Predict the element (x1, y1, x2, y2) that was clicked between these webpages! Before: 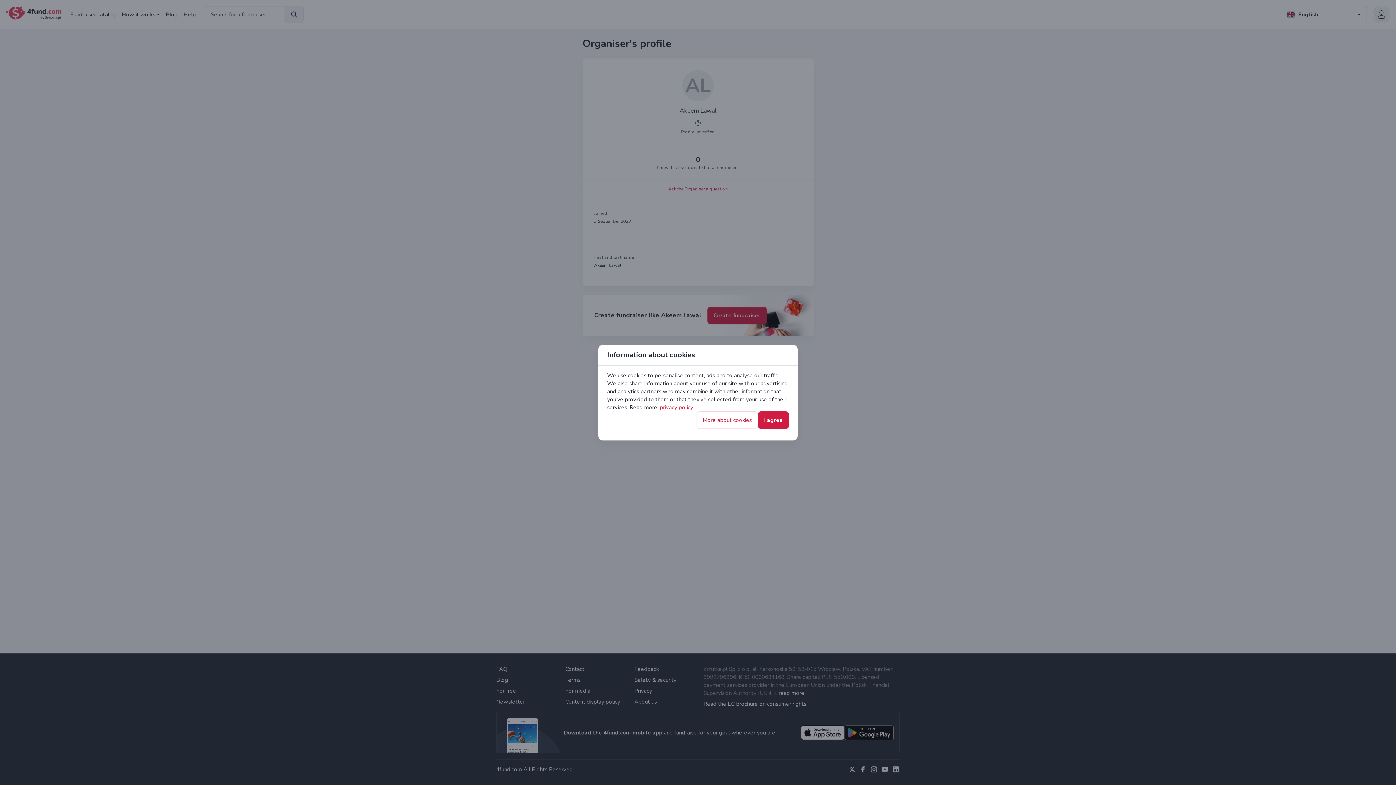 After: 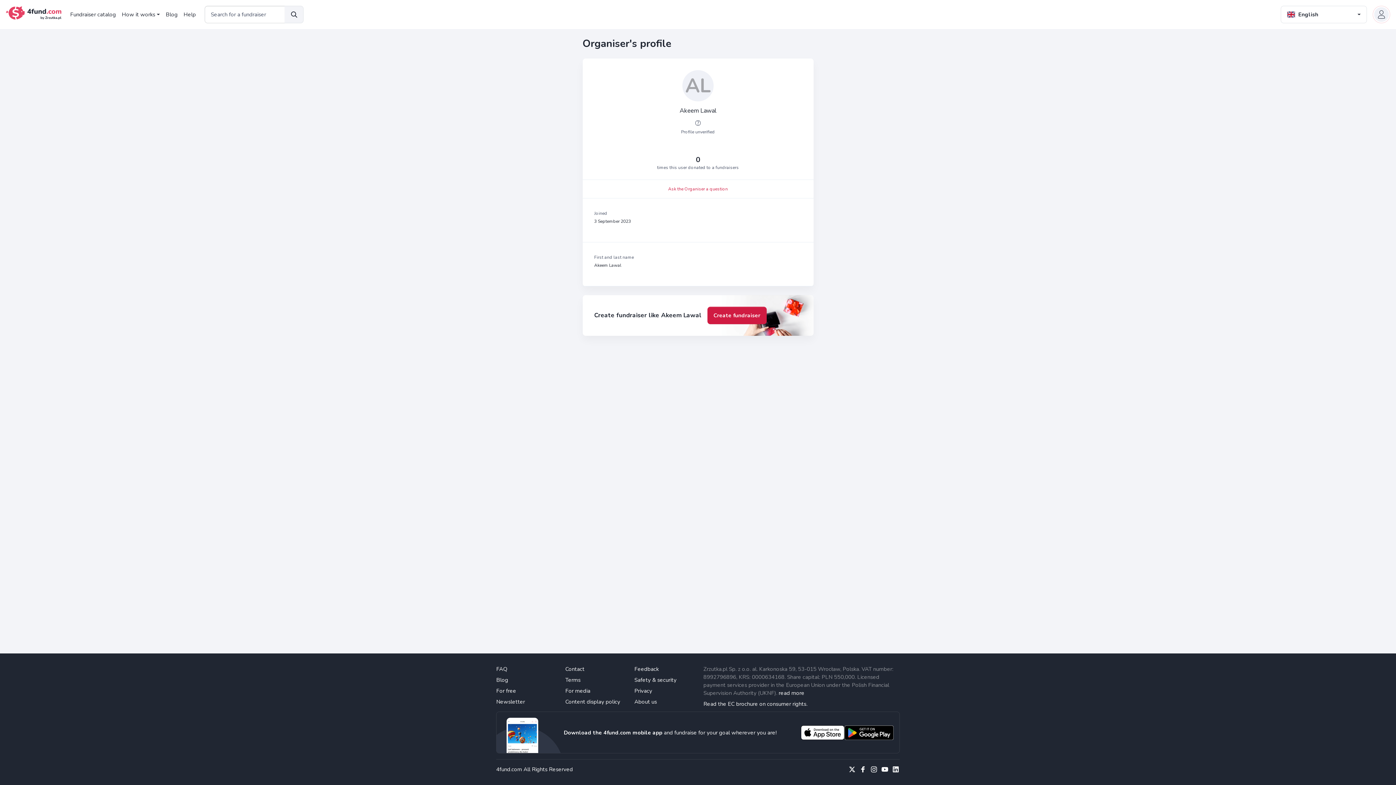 Action: bbox: (758, 411, 789, 428) label: I agree